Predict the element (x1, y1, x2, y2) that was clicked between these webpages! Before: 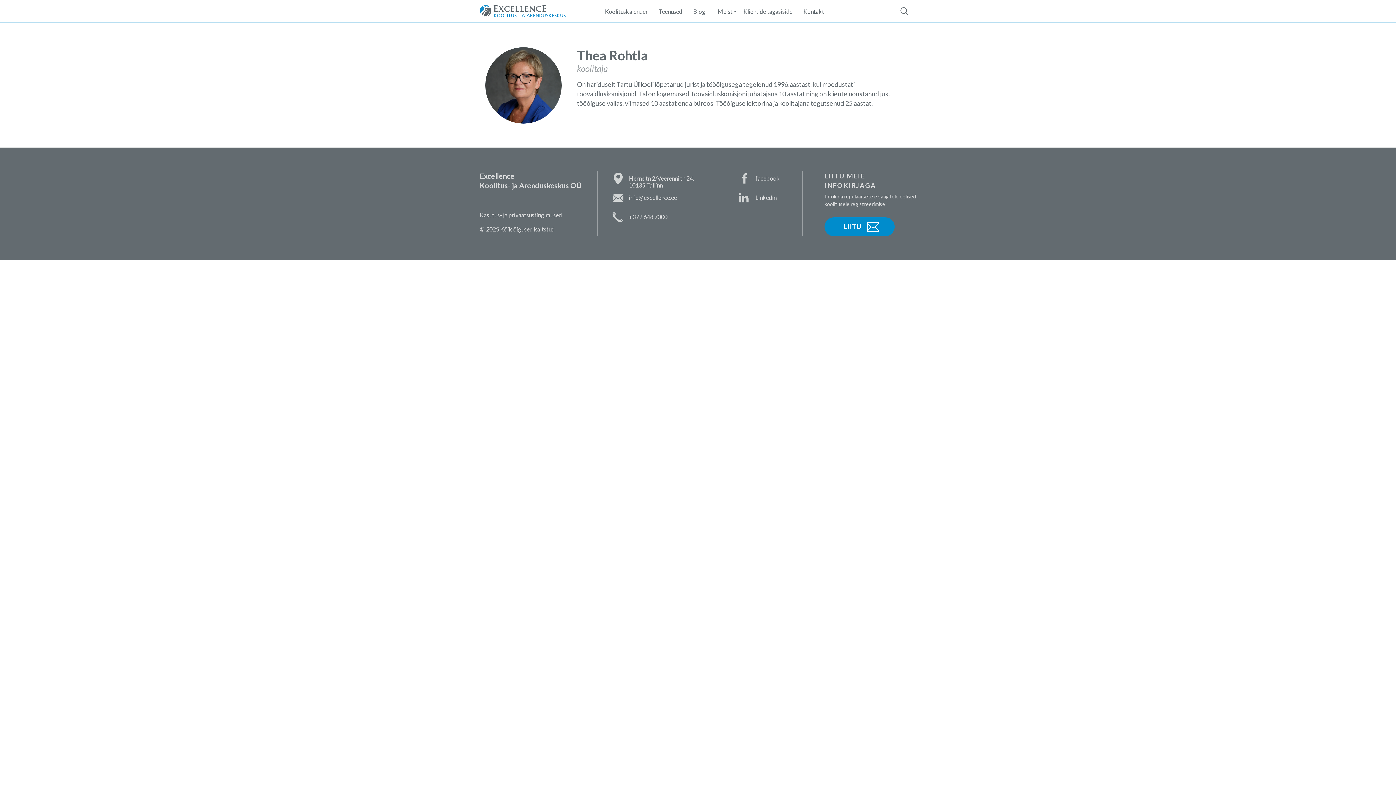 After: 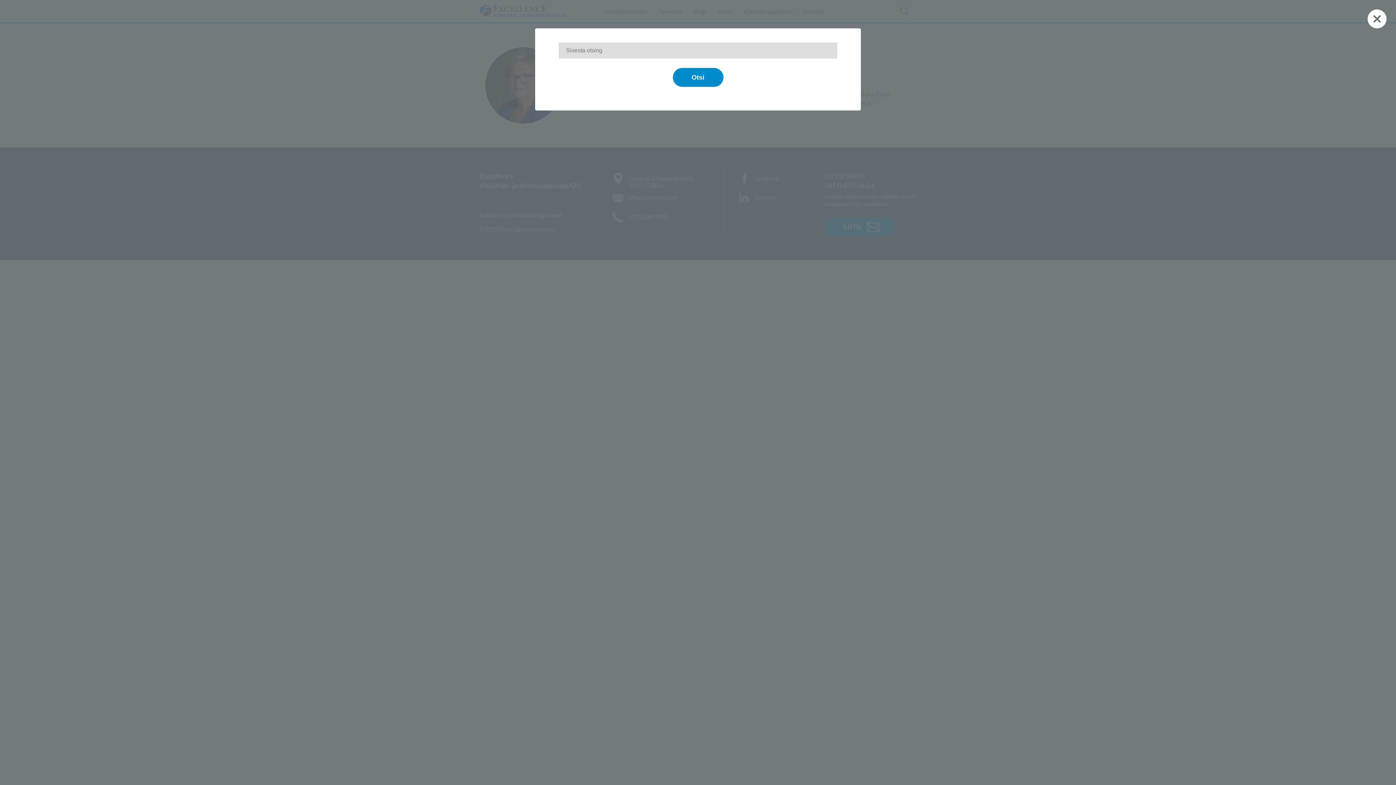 Action: label:   bbox: (893, 0, 916, 22)